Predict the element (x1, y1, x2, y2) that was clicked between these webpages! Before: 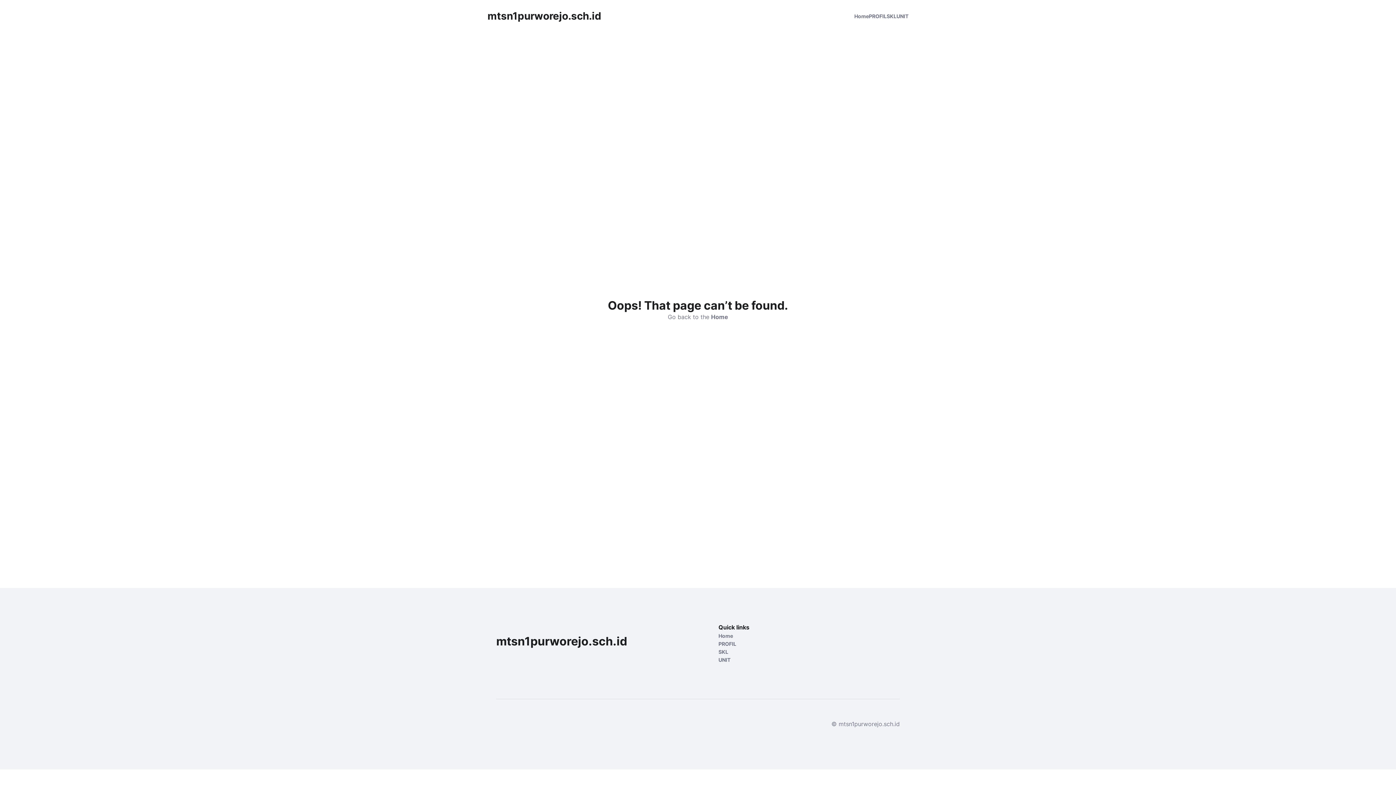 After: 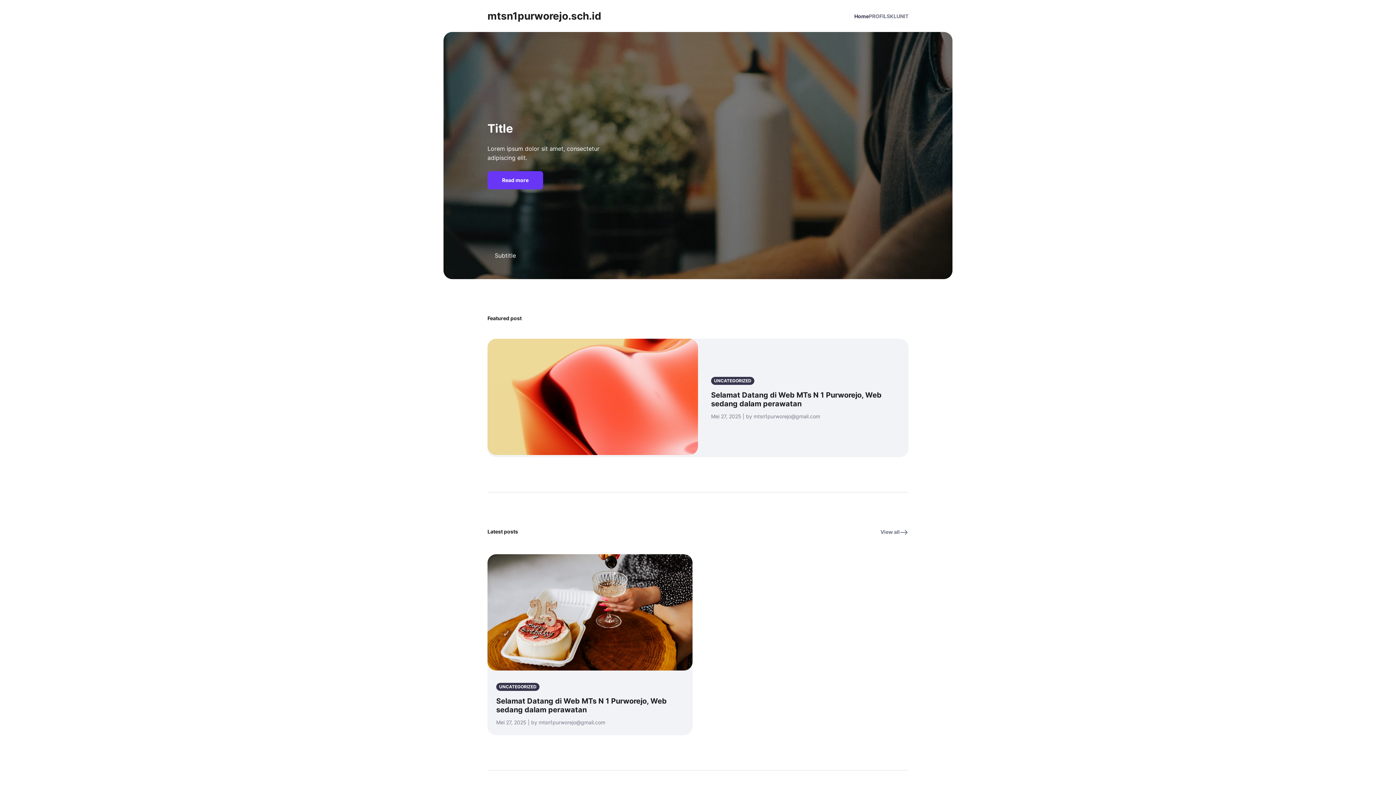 Action: label: Home bbox: (854, 12, 869, 19)